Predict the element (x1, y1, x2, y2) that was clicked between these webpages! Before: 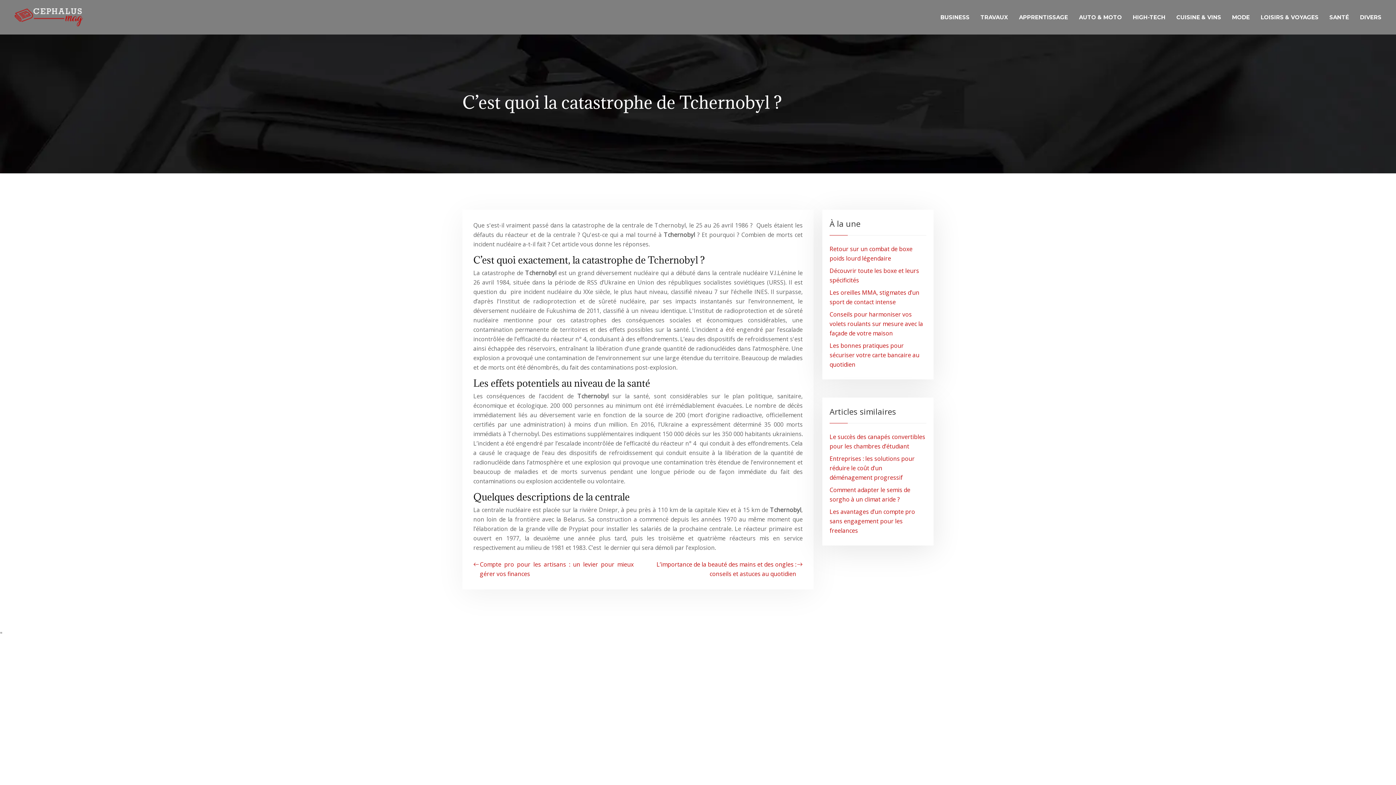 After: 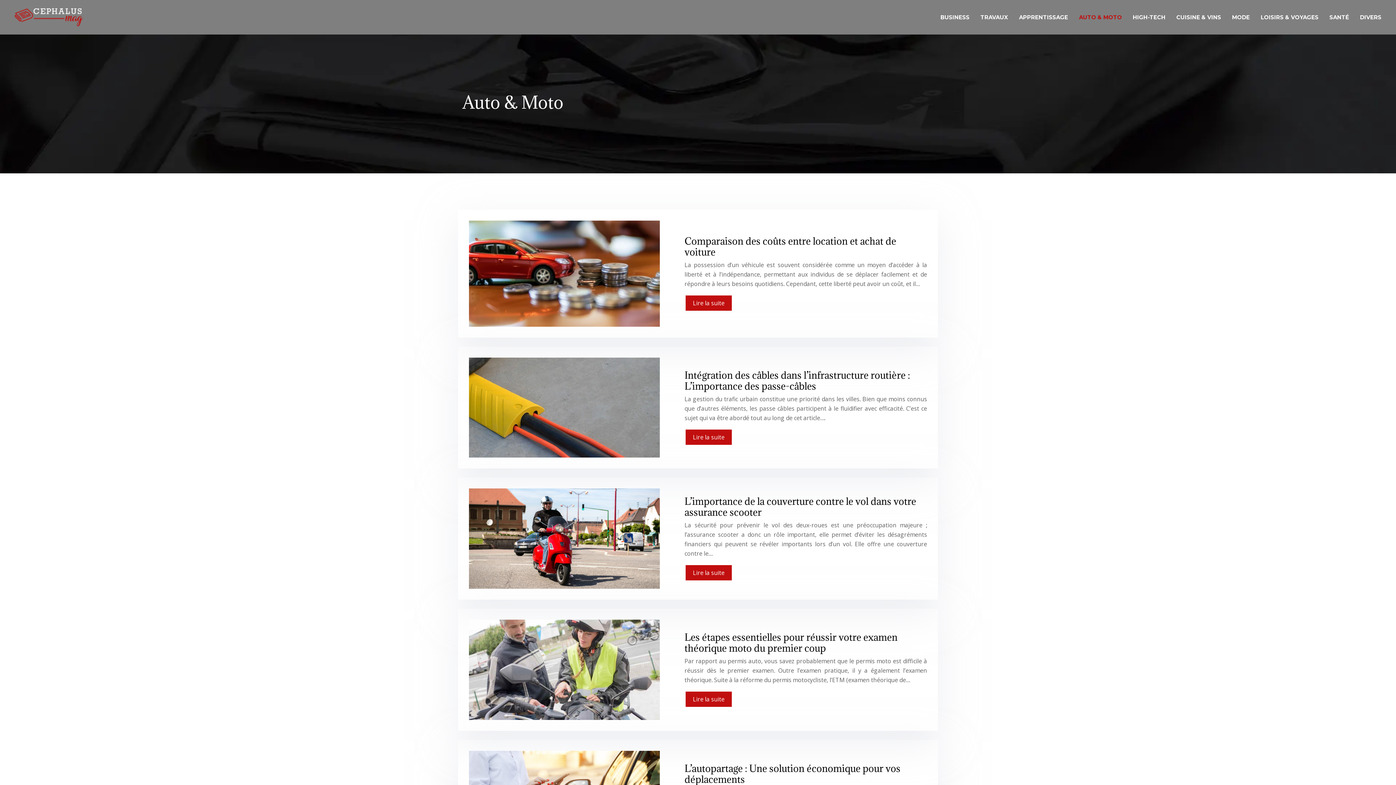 Action: label: AUTO & MOTO bbox: (1073, 0, 1127, 34)